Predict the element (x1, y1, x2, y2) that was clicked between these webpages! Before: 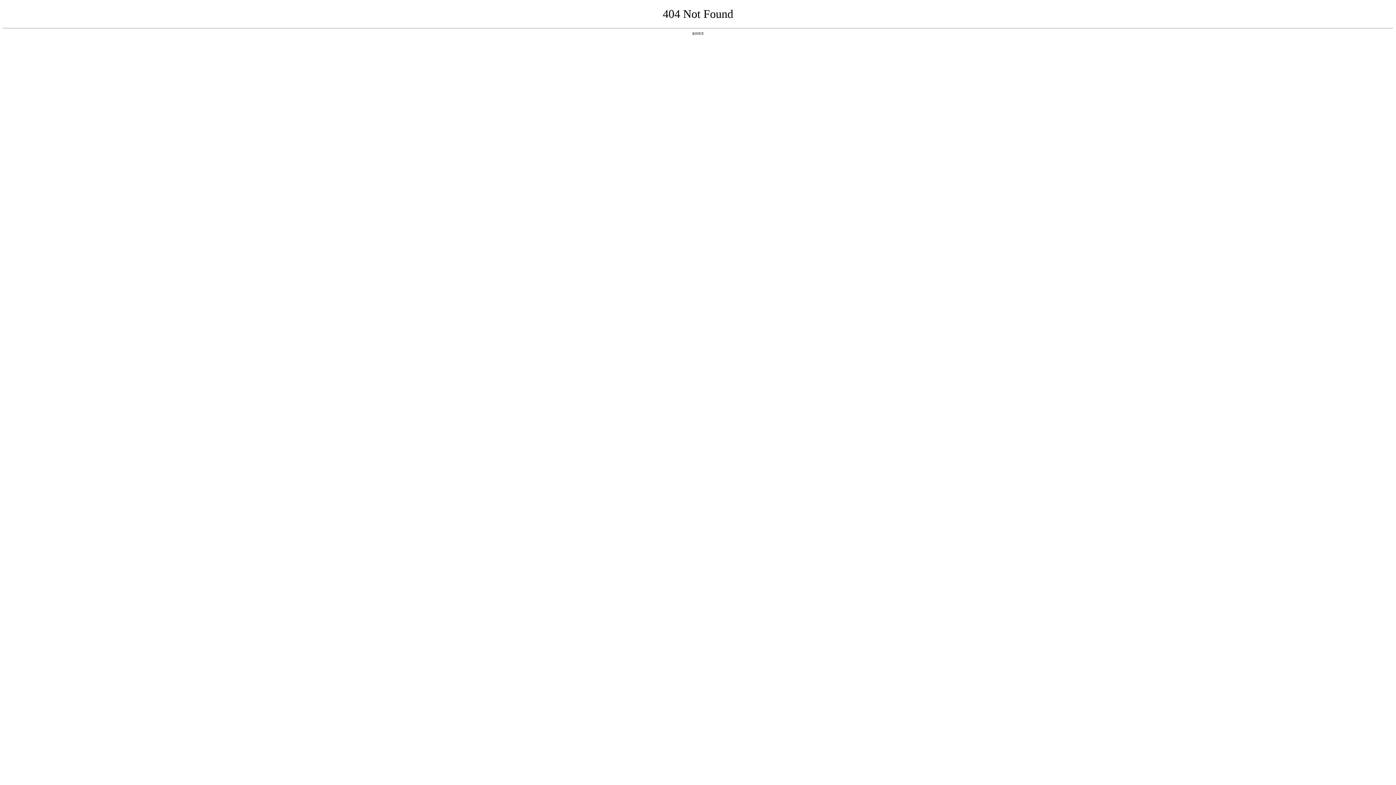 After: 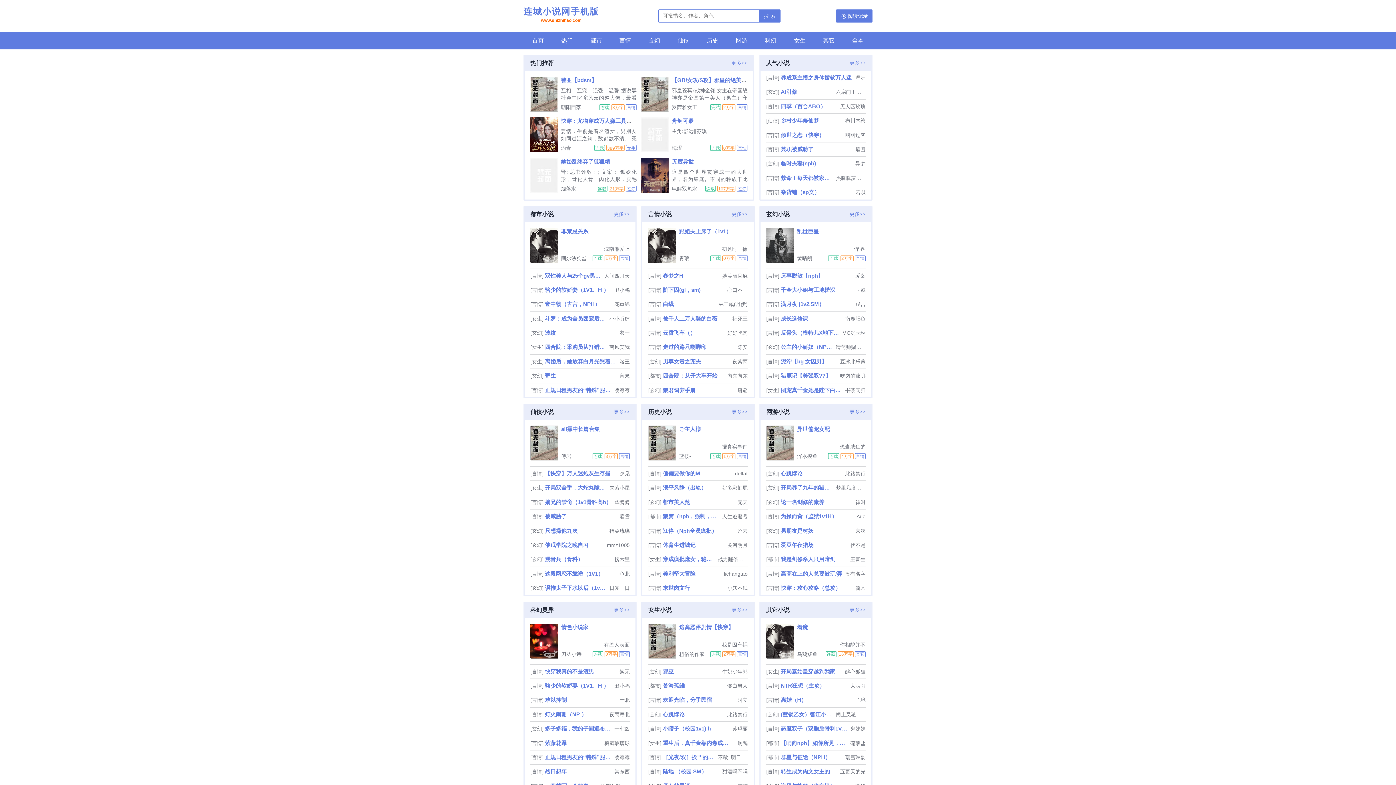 Action: label: 返回首页 bbox: (692, 31, 704, 35)